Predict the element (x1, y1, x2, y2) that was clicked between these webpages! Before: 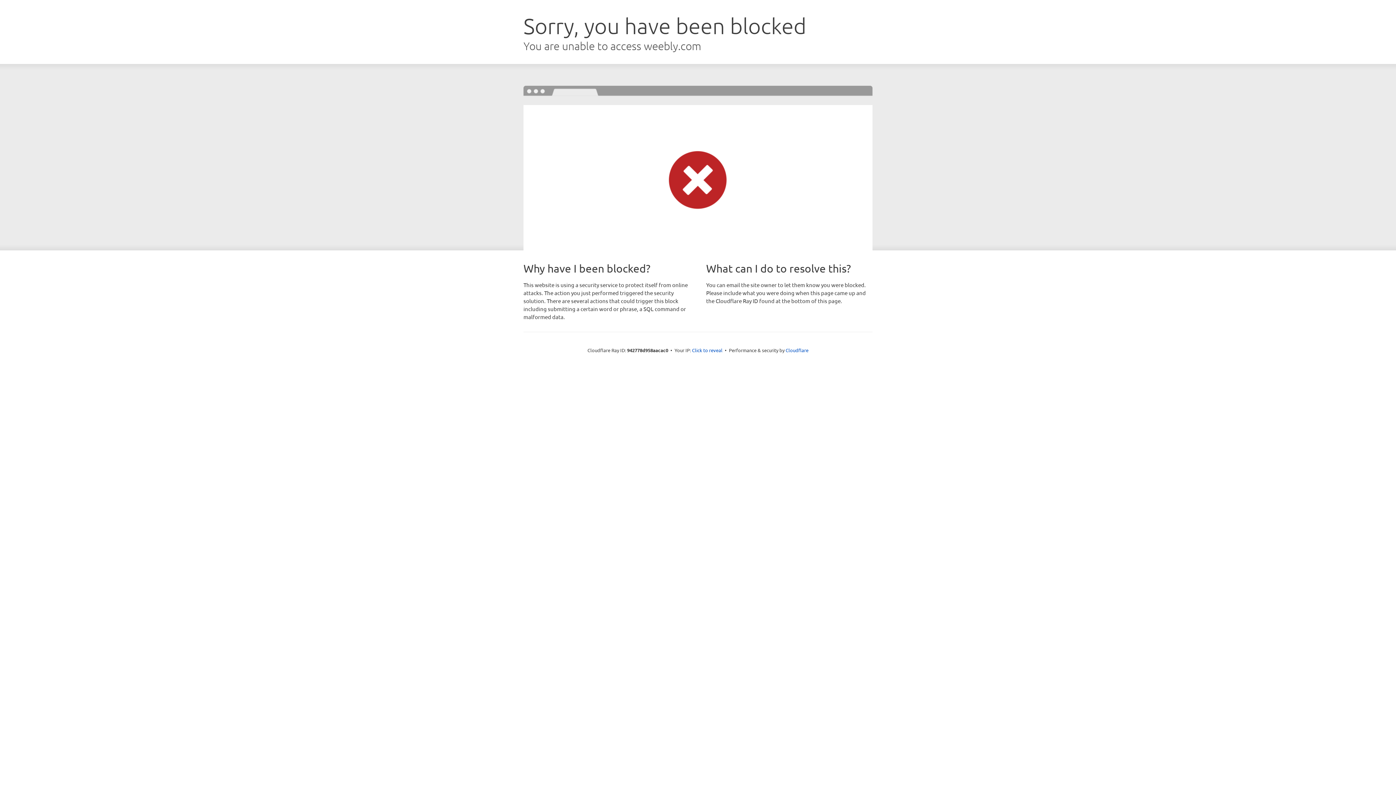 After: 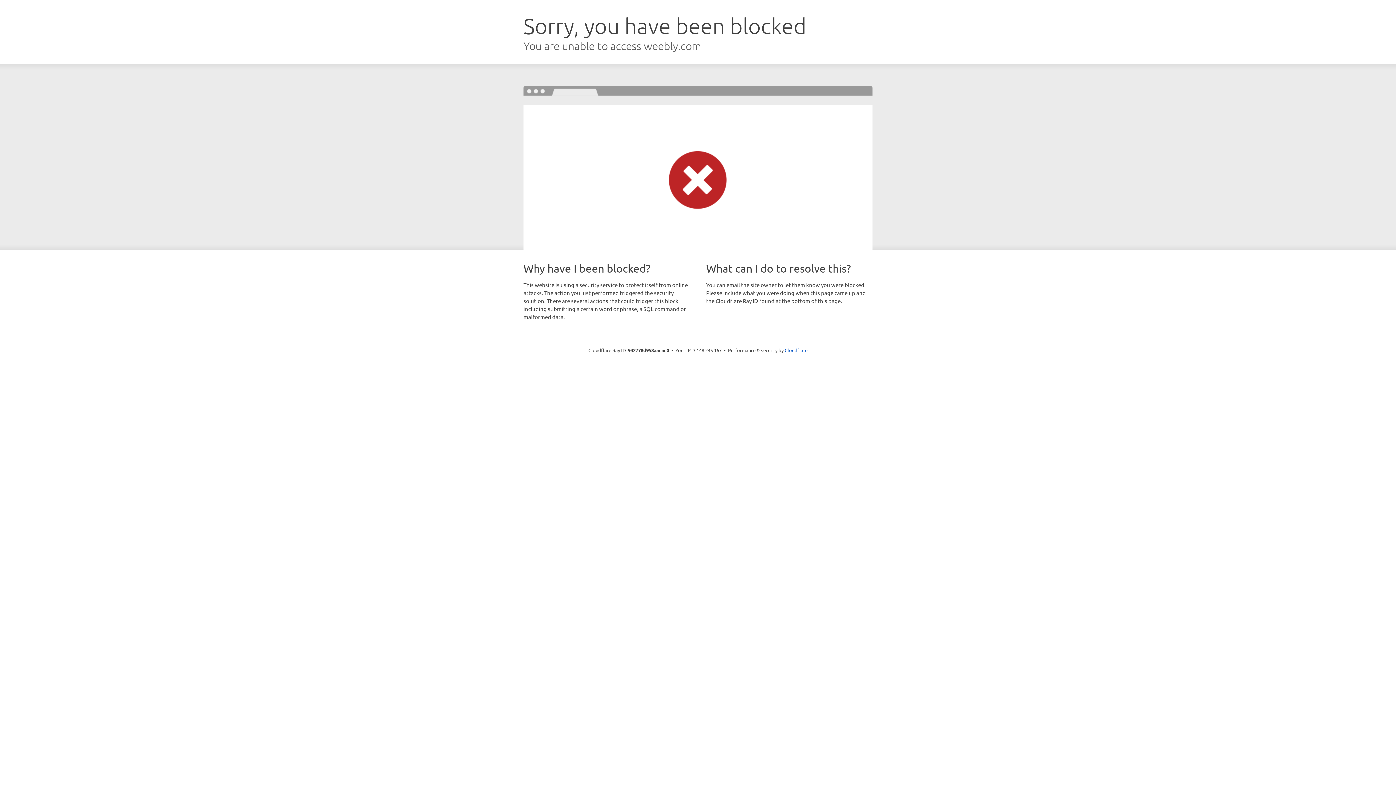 Action: label: Click to reveal bbox: (692, 346, 722, 353)